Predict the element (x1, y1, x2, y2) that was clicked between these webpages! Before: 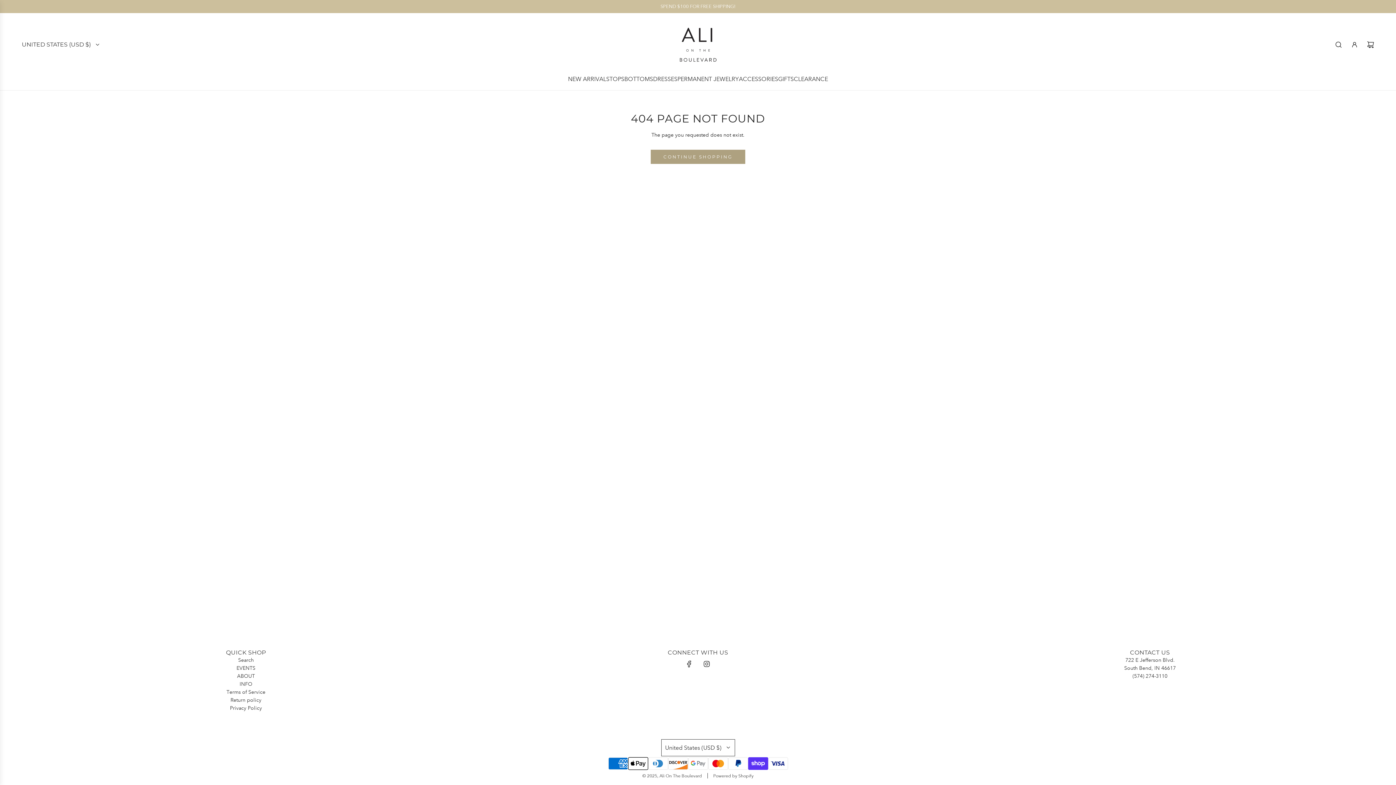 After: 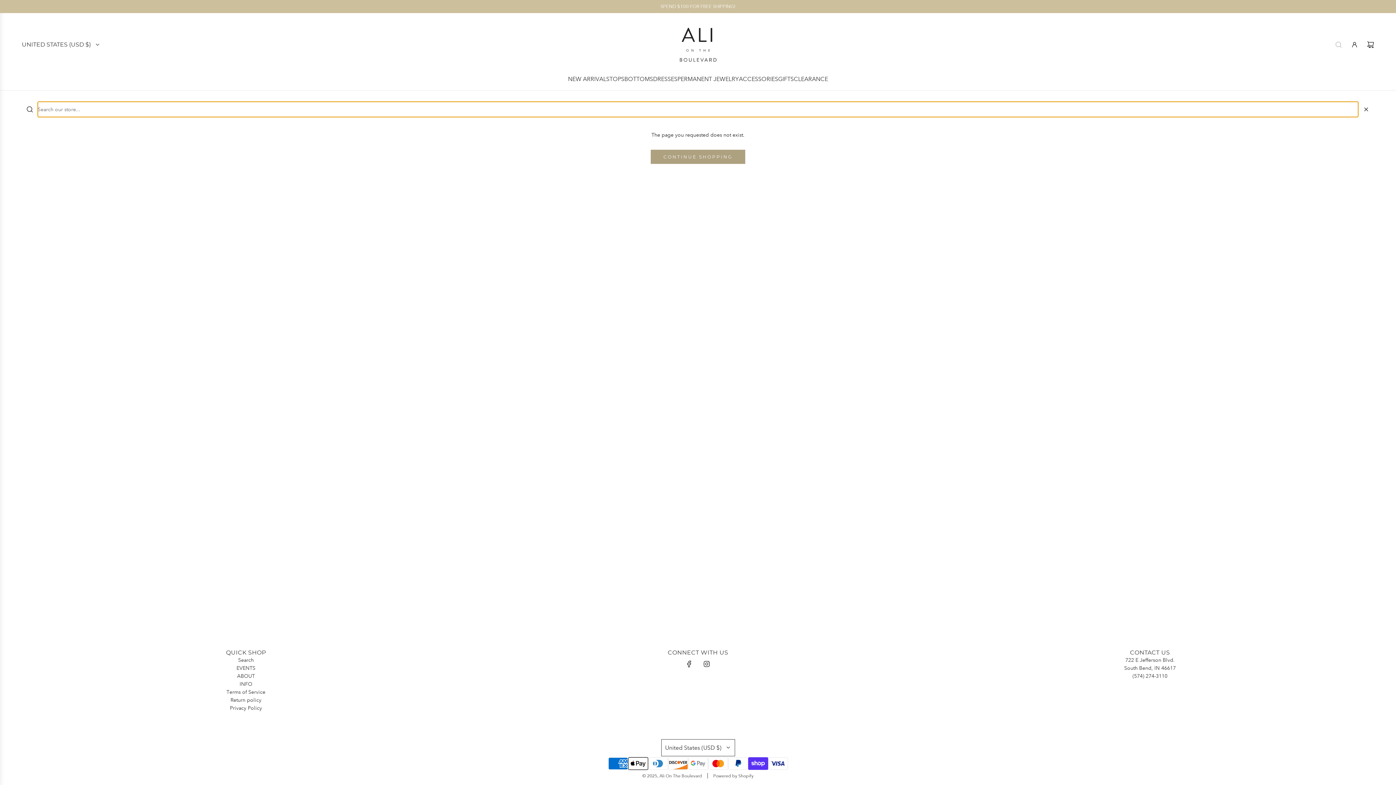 Action: bbox: (1330, 36, 1346, 52) label: Search